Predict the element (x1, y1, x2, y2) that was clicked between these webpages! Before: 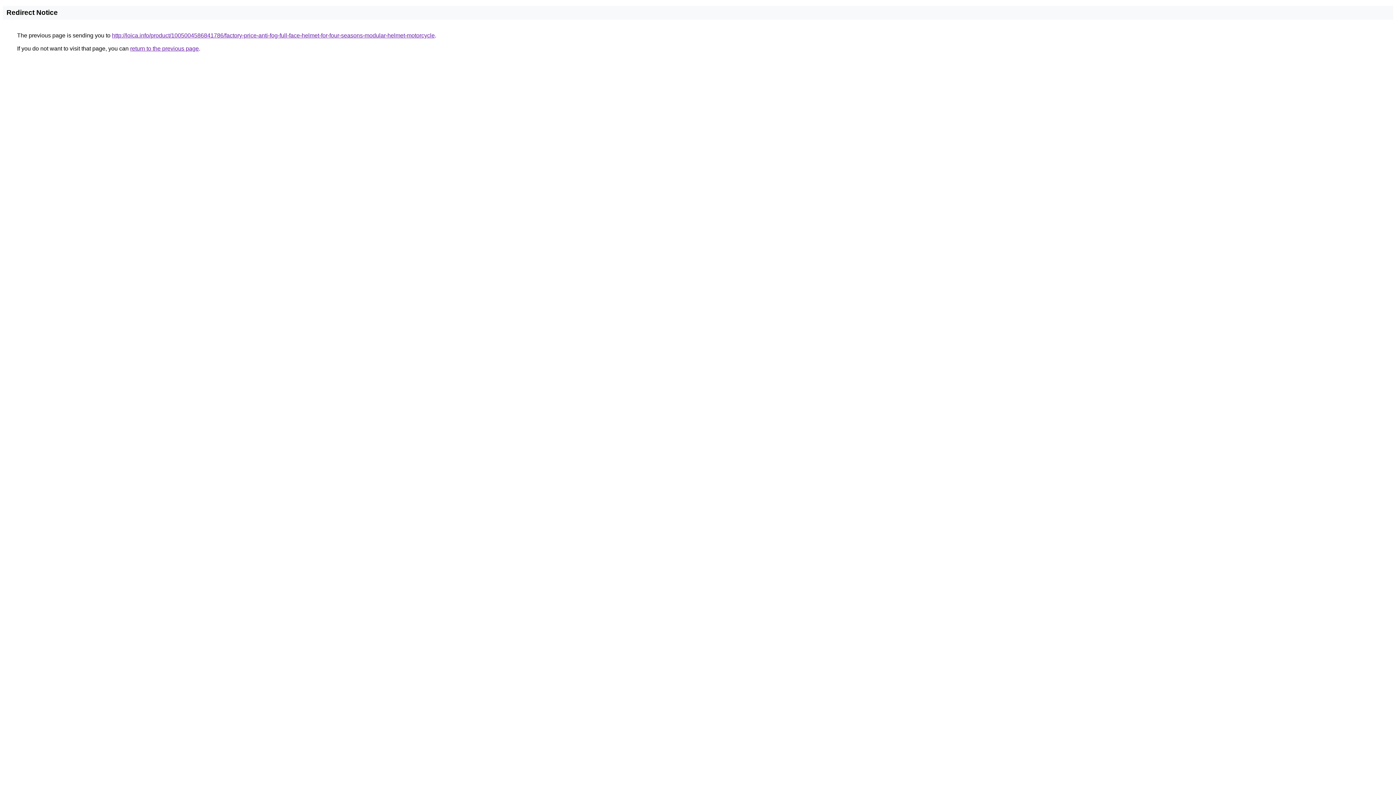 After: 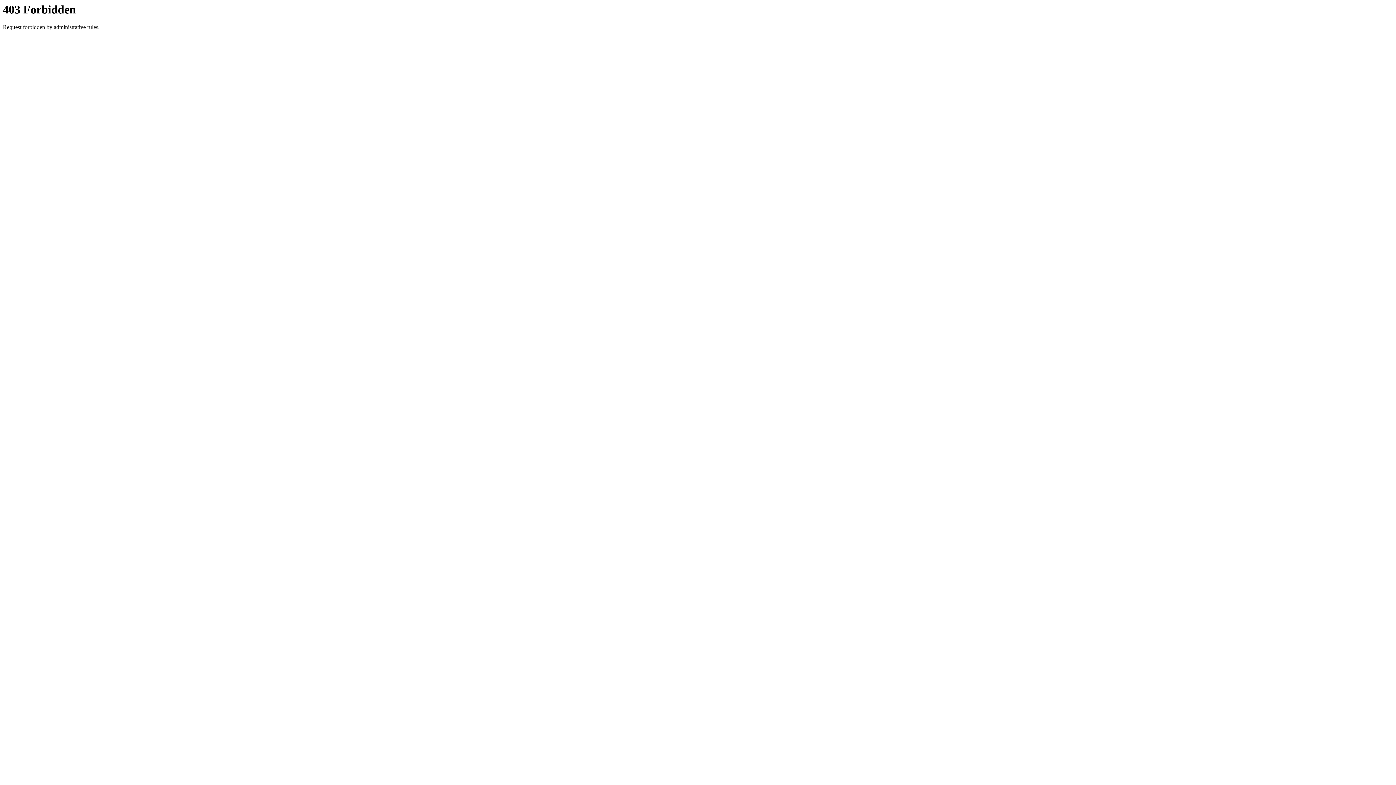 Action: label: http://loica.info/product/1005004586841786/factory-price-anti-fog-full-face-helmet-for-four-seasons-modular-helmet-motorcycle bbox: (112, 32, 434, 38)